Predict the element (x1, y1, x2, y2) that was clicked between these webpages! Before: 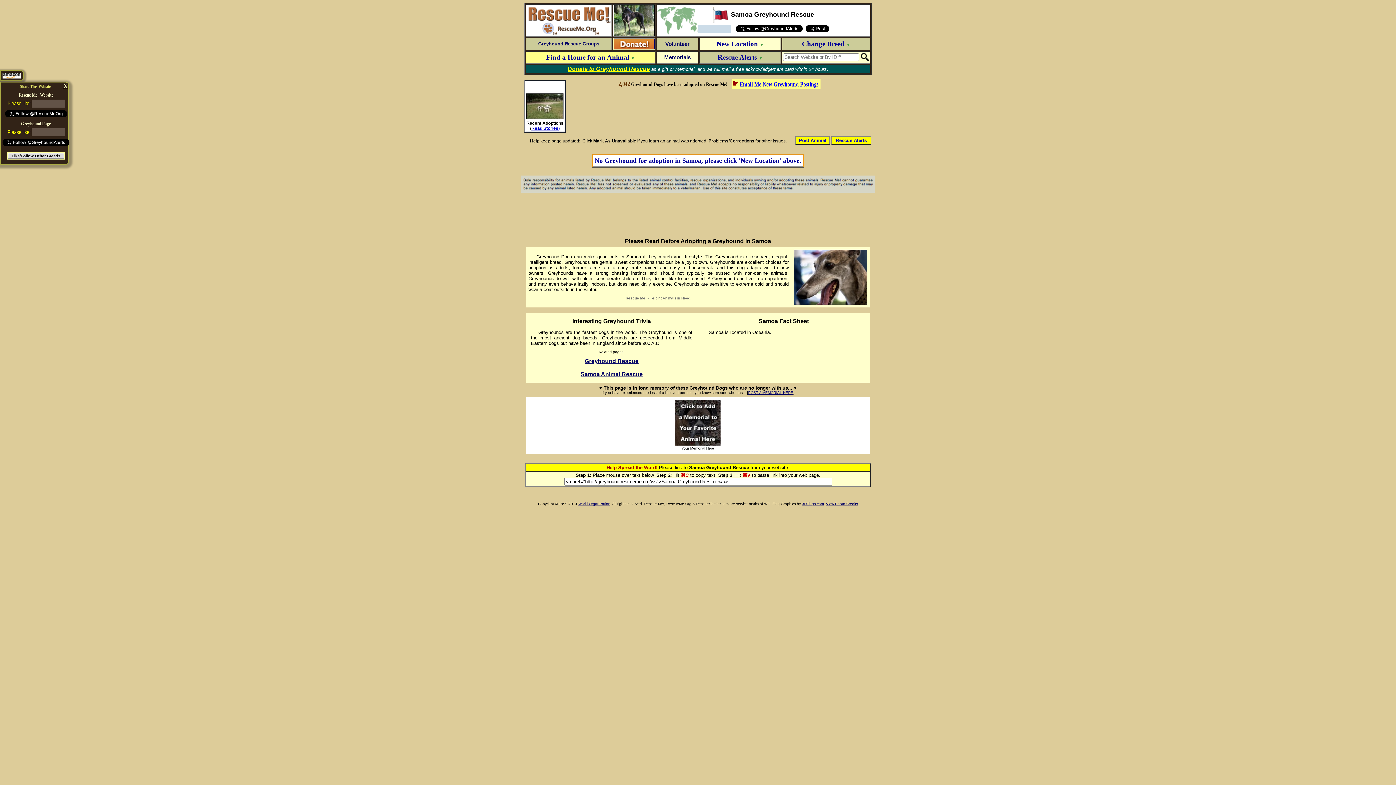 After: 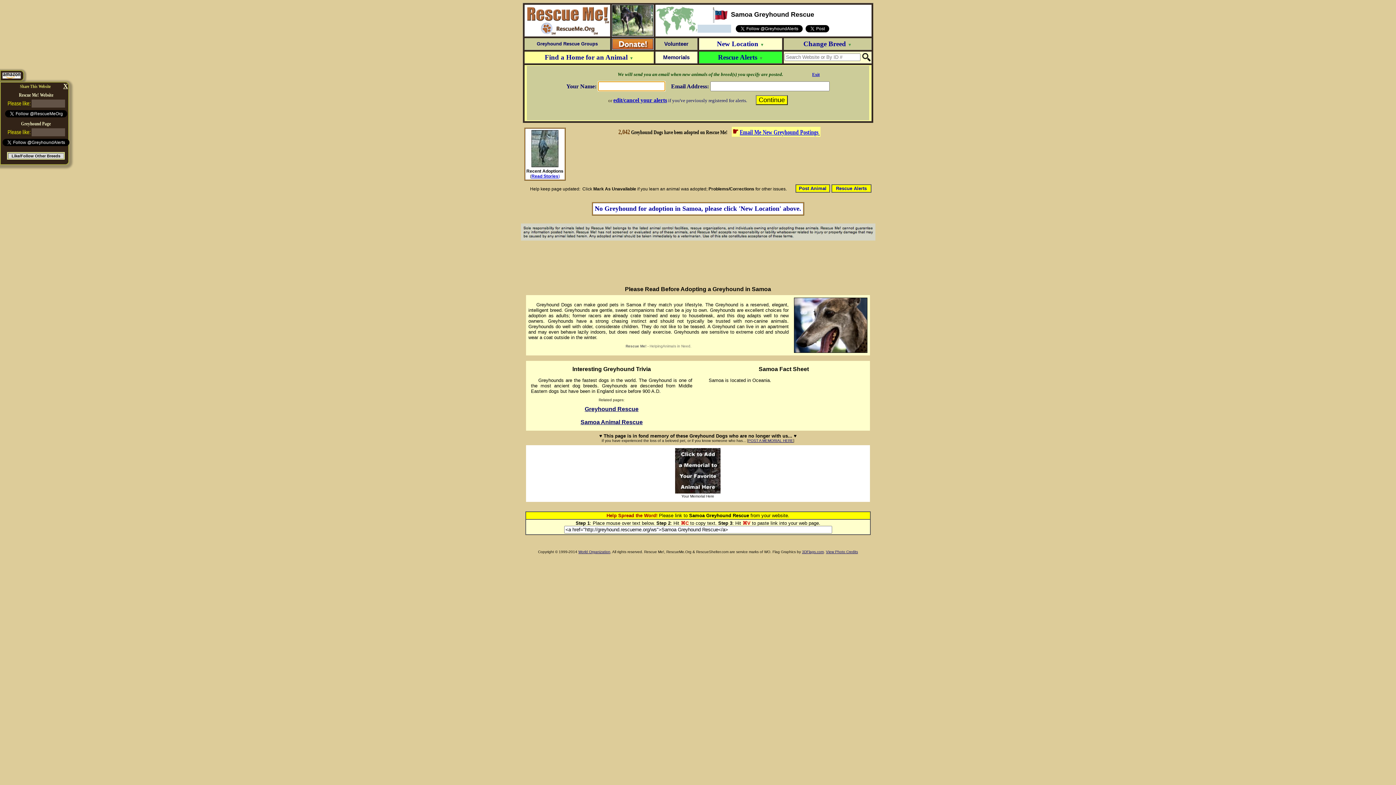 Action: bbox: (834, 137, 868, 143) label:  Rescue Alerts 